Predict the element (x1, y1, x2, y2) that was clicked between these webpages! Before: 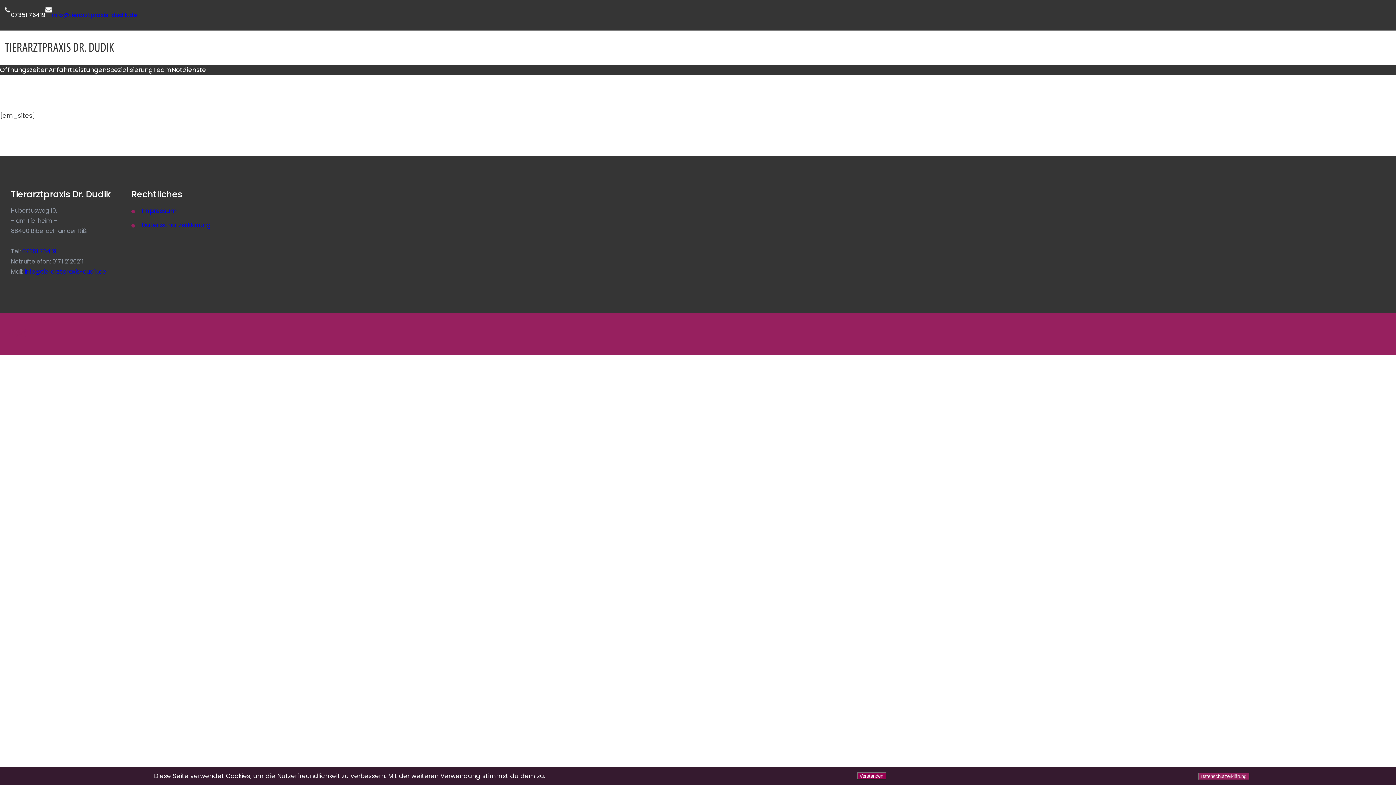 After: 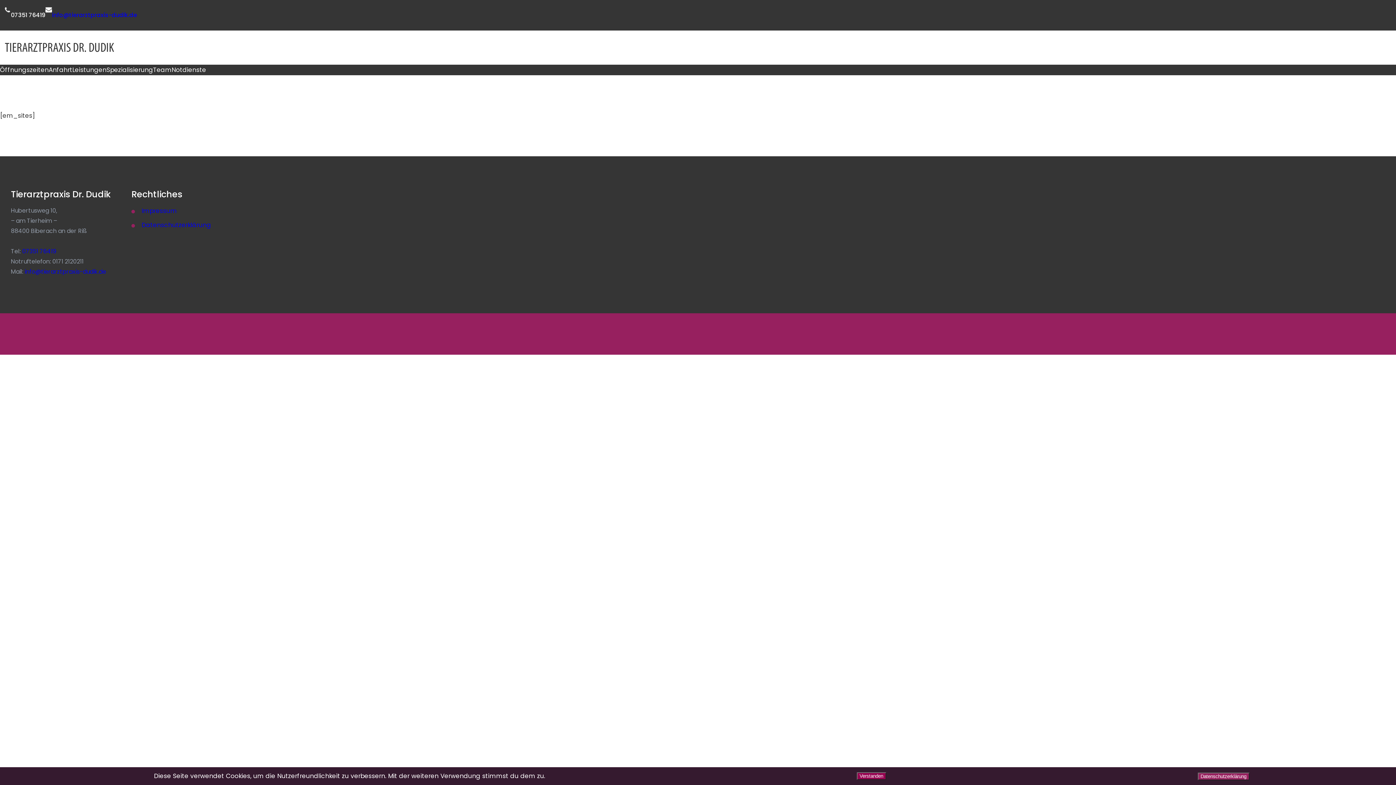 Action: bbox: (72, 64, 106, 75) label: Leistungen